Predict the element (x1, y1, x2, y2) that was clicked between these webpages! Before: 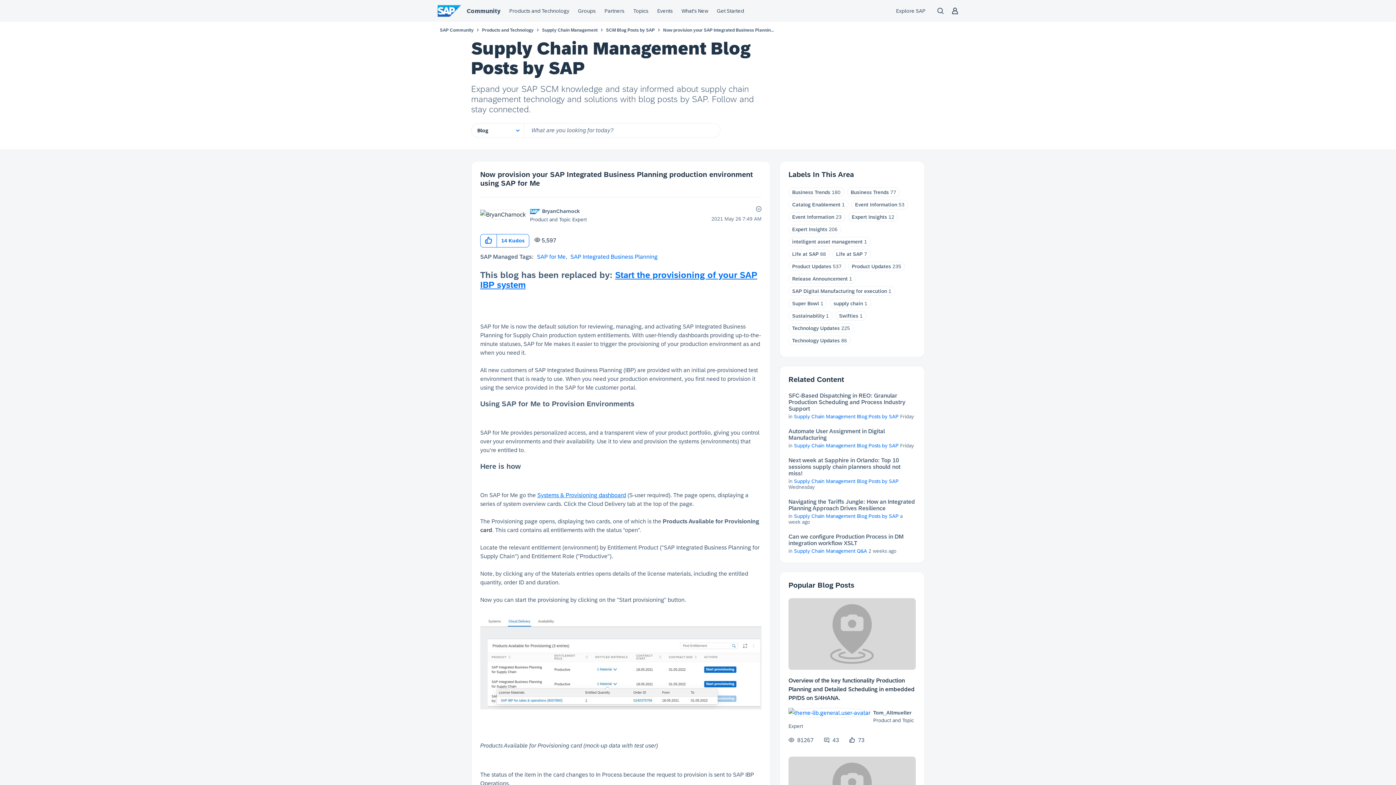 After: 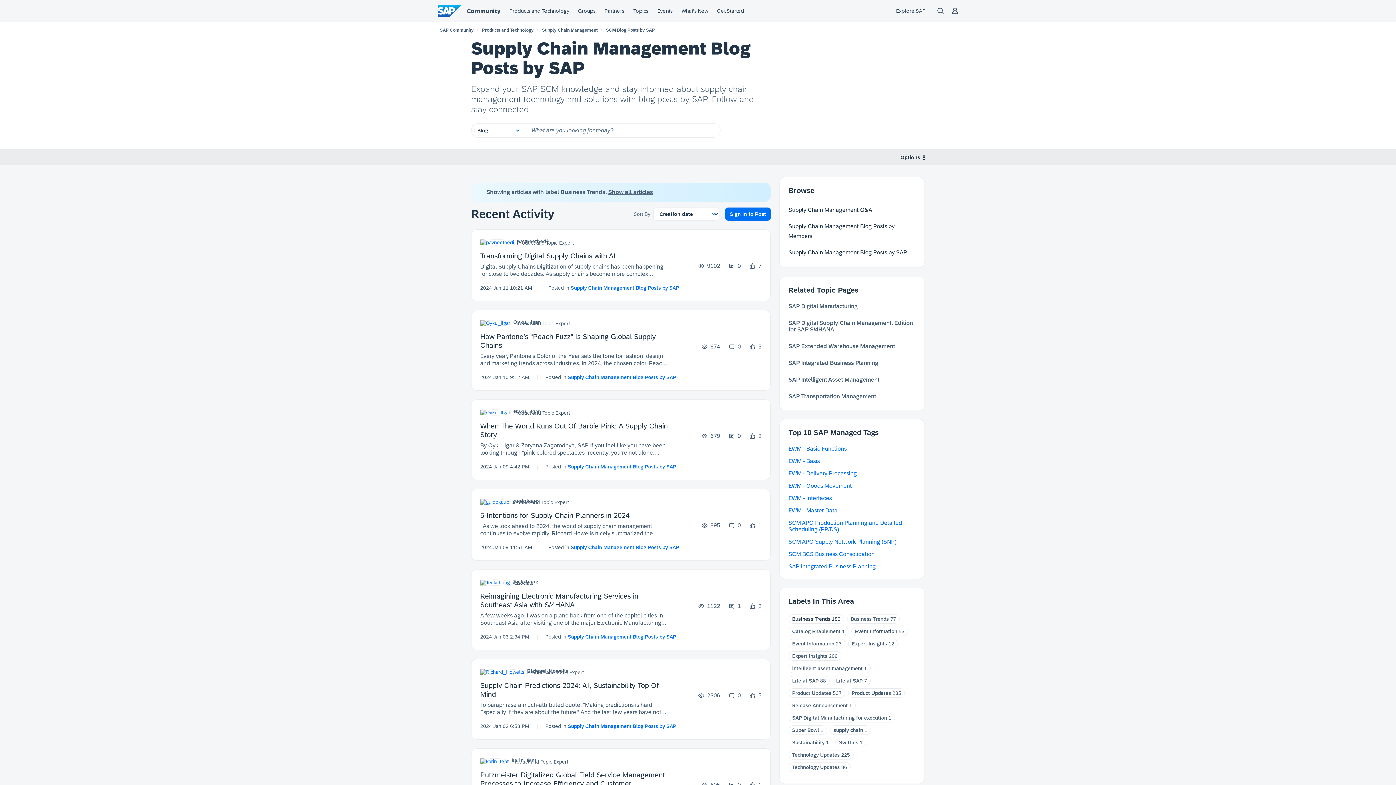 Action: label: Business Trends bbox: (792, 189, 830, 195)